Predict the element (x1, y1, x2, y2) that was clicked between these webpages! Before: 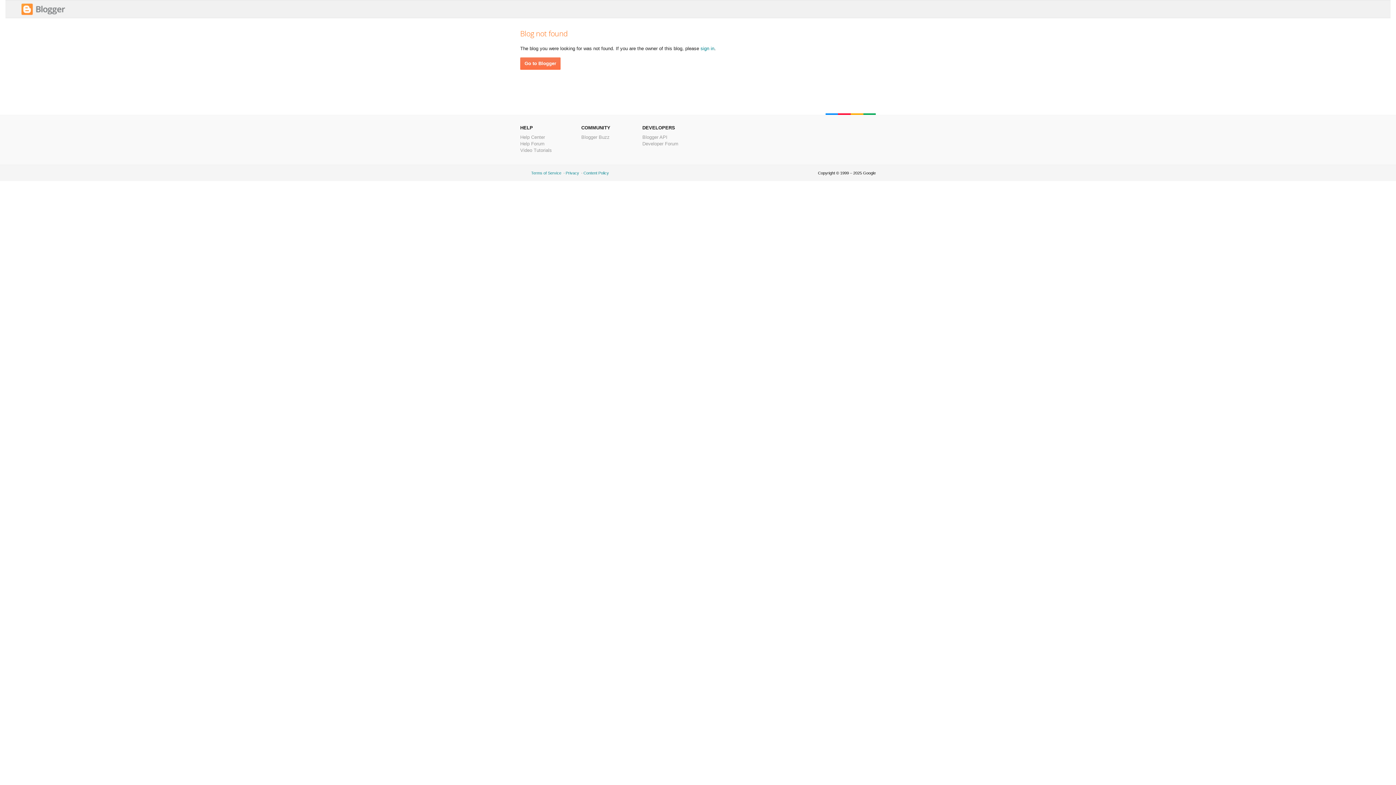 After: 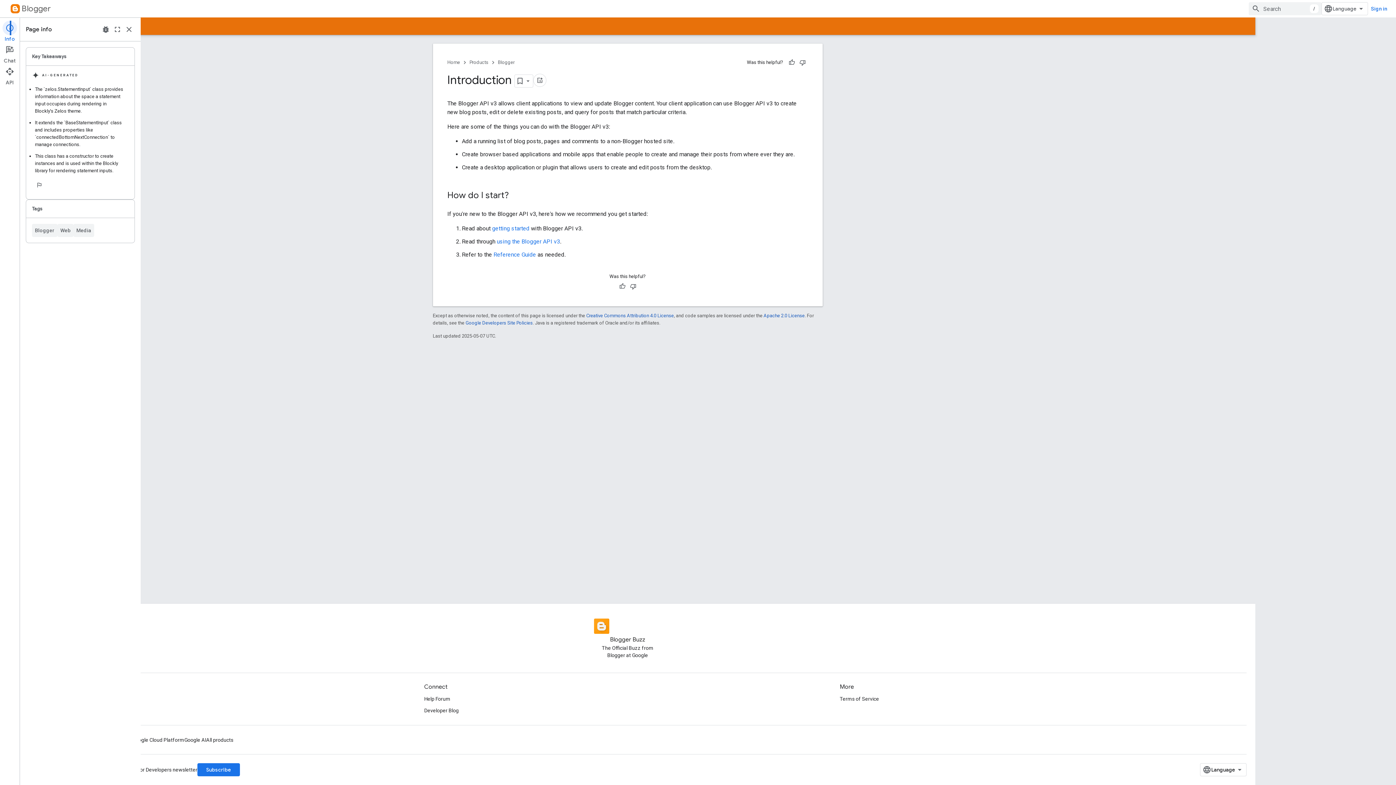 Action: bbox: (642, 134, 667, 140) label: Blogger API